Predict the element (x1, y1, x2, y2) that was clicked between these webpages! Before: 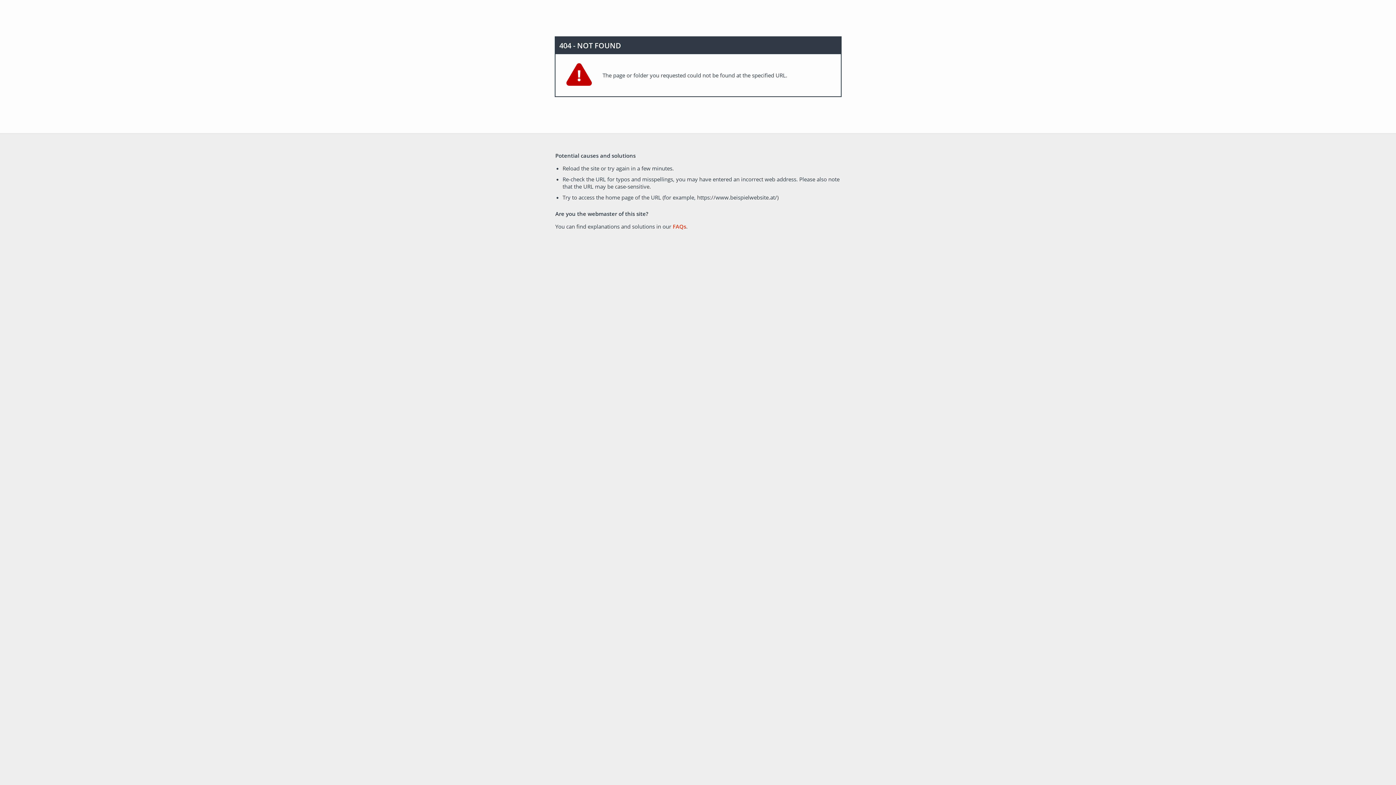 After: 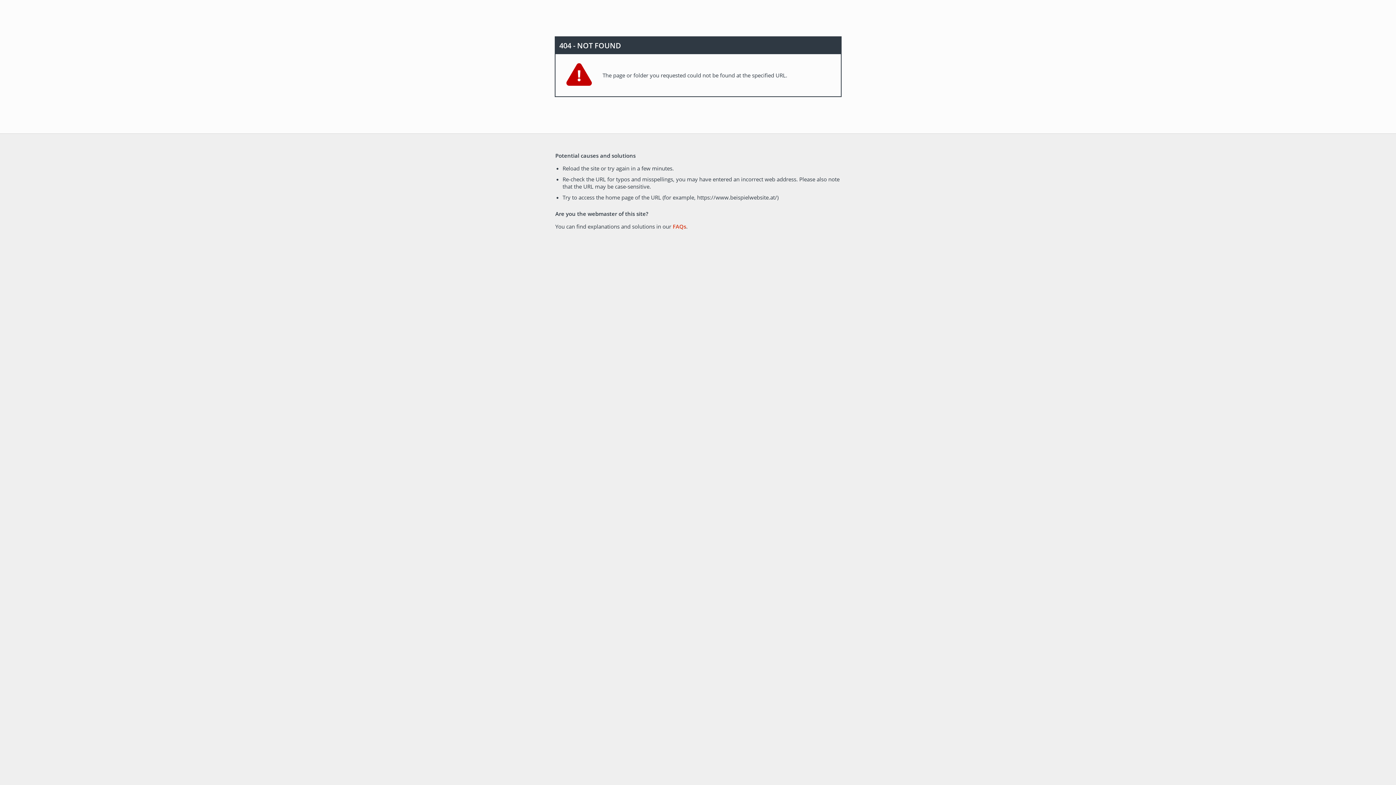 Action: bbox: (672, 222, 686, 230) label: FAQs